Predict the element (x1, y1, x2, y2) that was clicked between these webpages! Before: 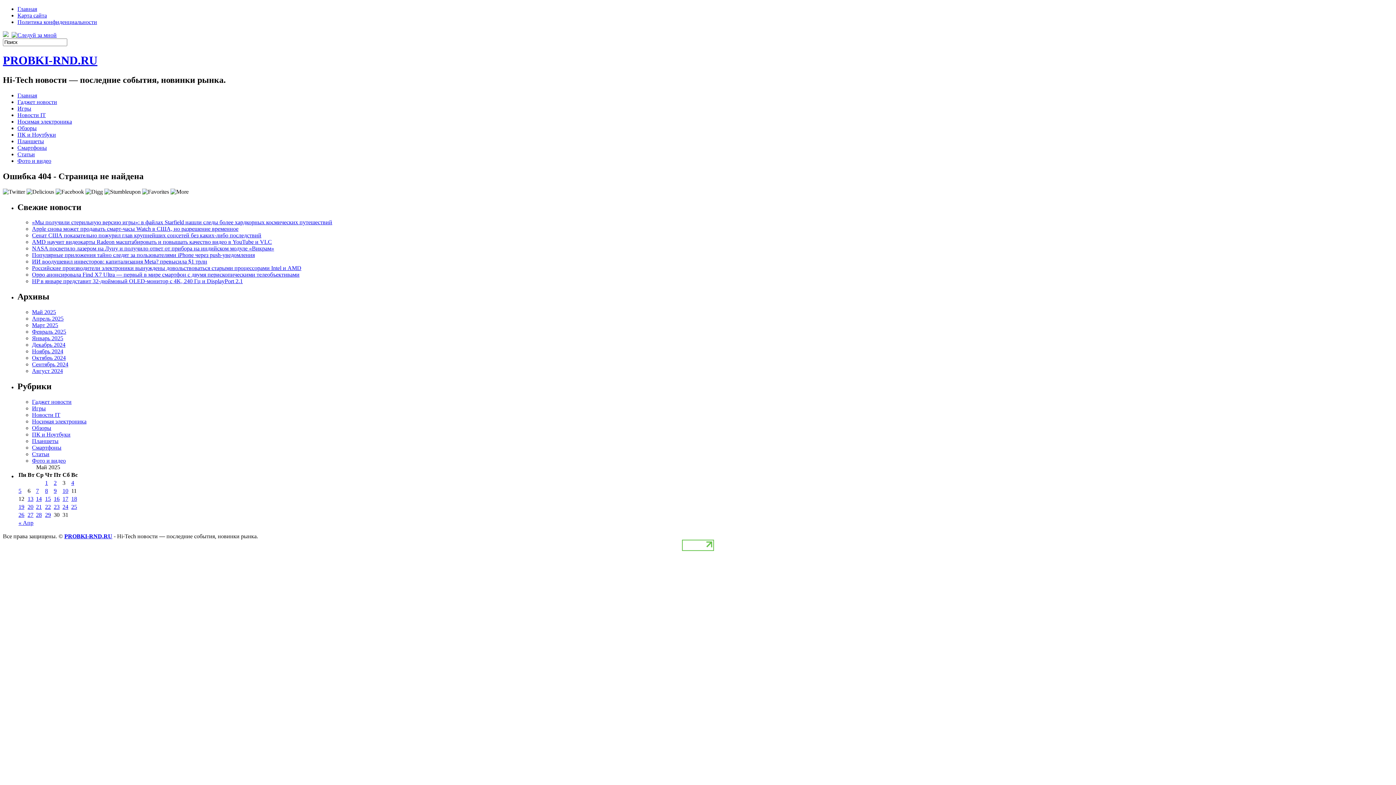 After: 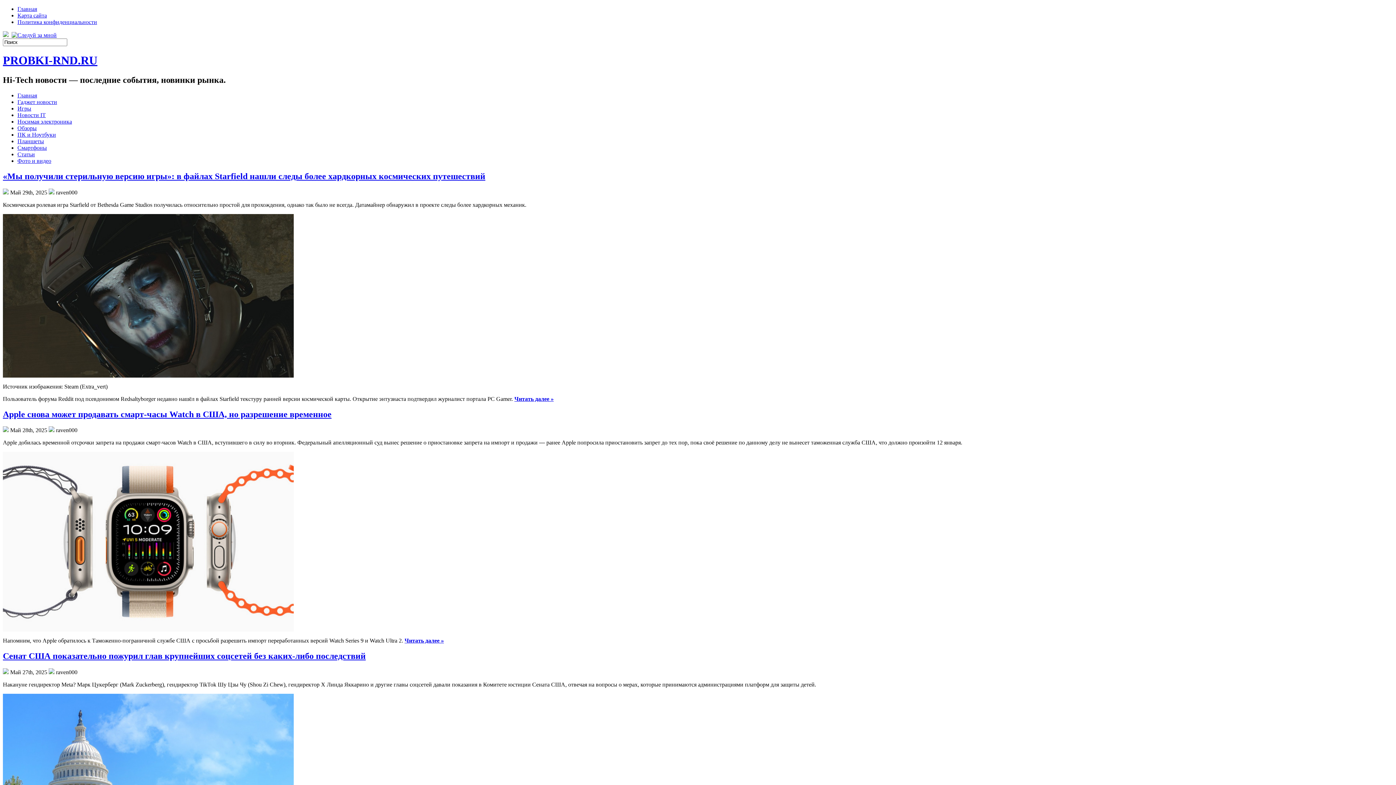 Action: bbox: (64, 533, 112, 539) label: PROBKI-RND.RU